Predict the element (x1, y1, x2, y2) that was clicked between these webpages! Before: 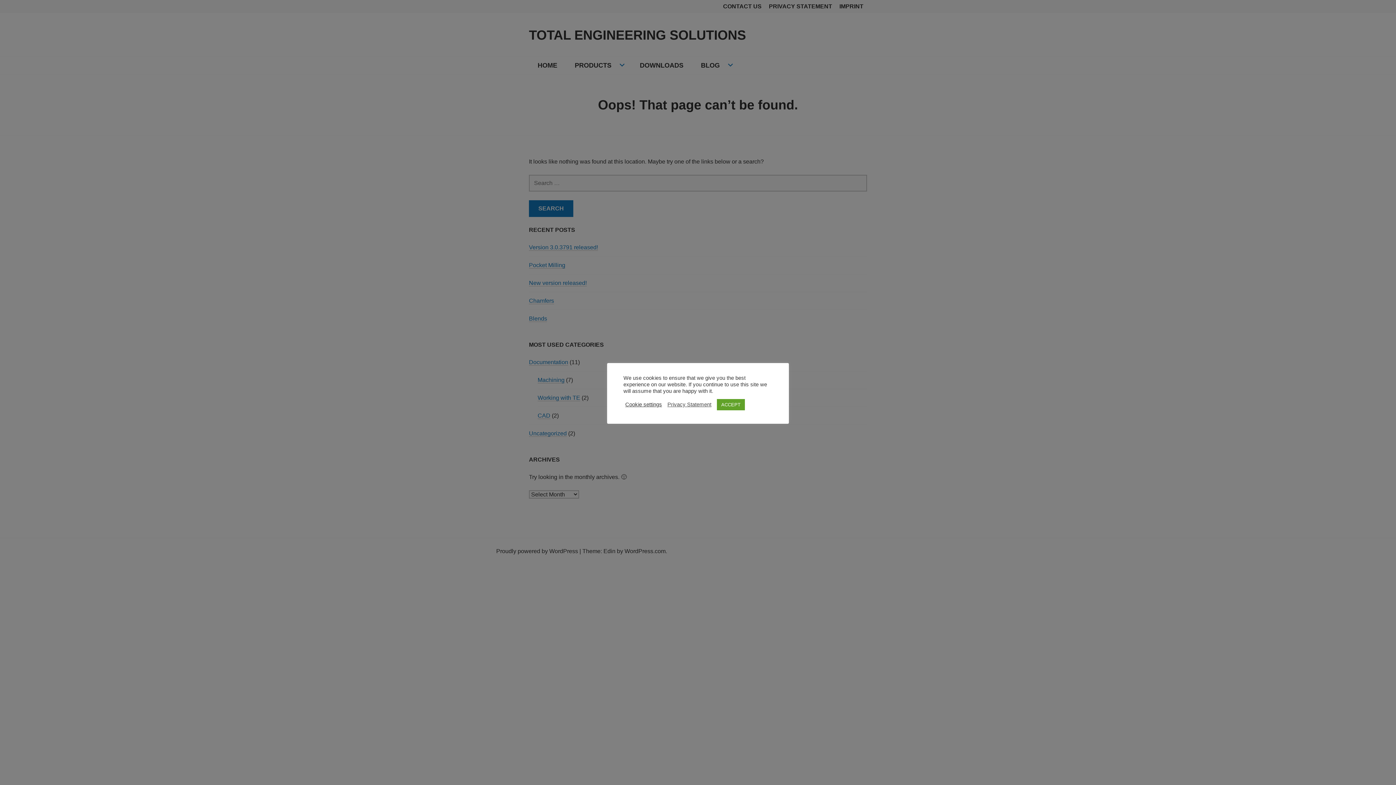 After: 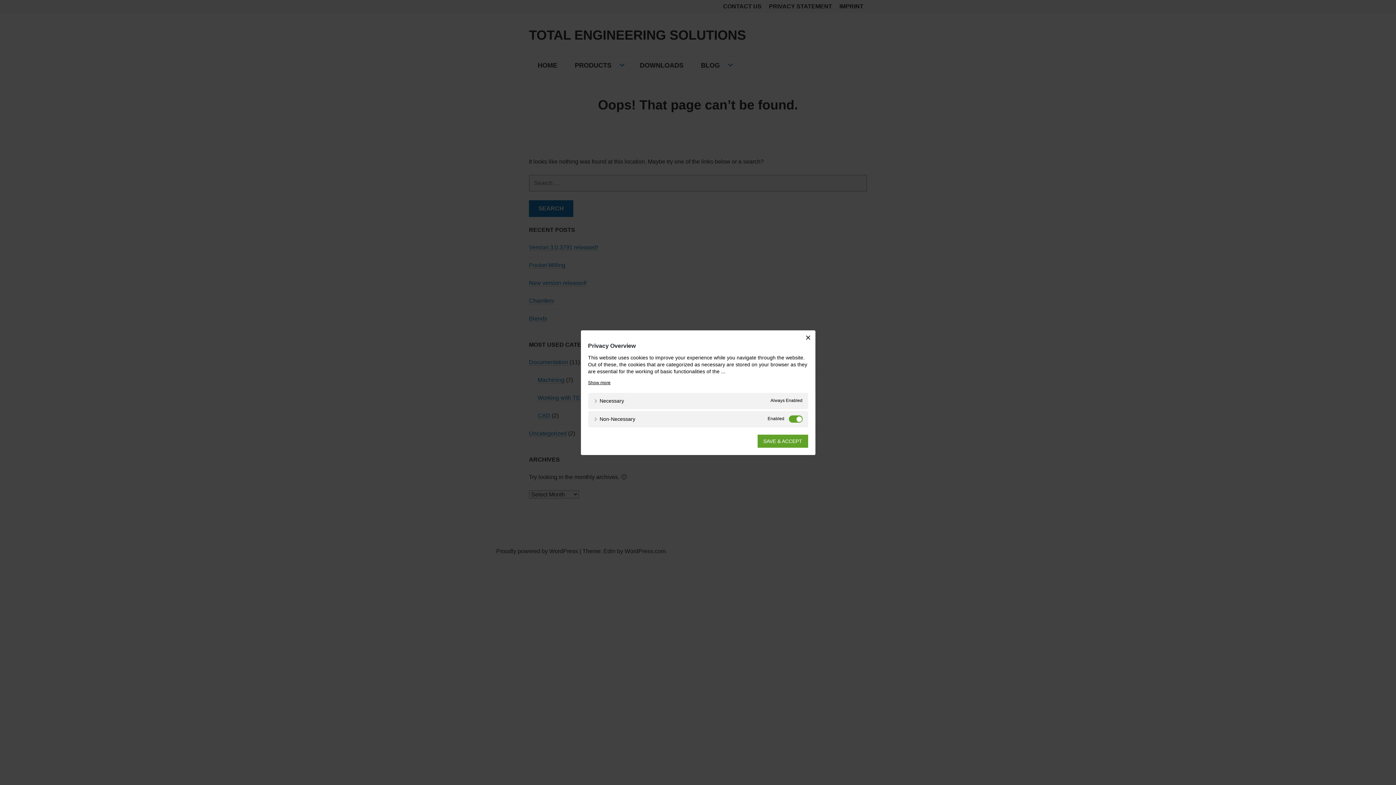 Action: bbox: (625, 401, 662, 408) label: Cookie settings